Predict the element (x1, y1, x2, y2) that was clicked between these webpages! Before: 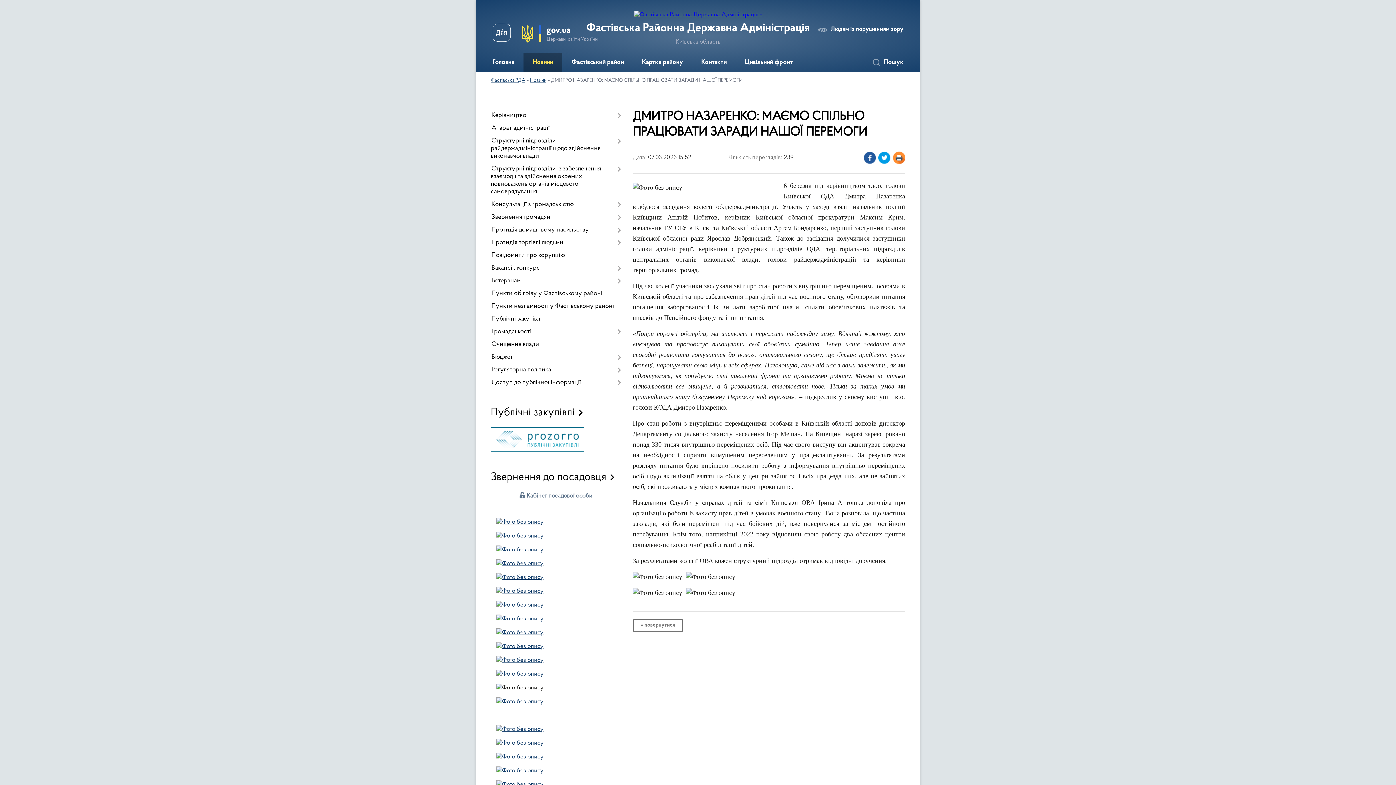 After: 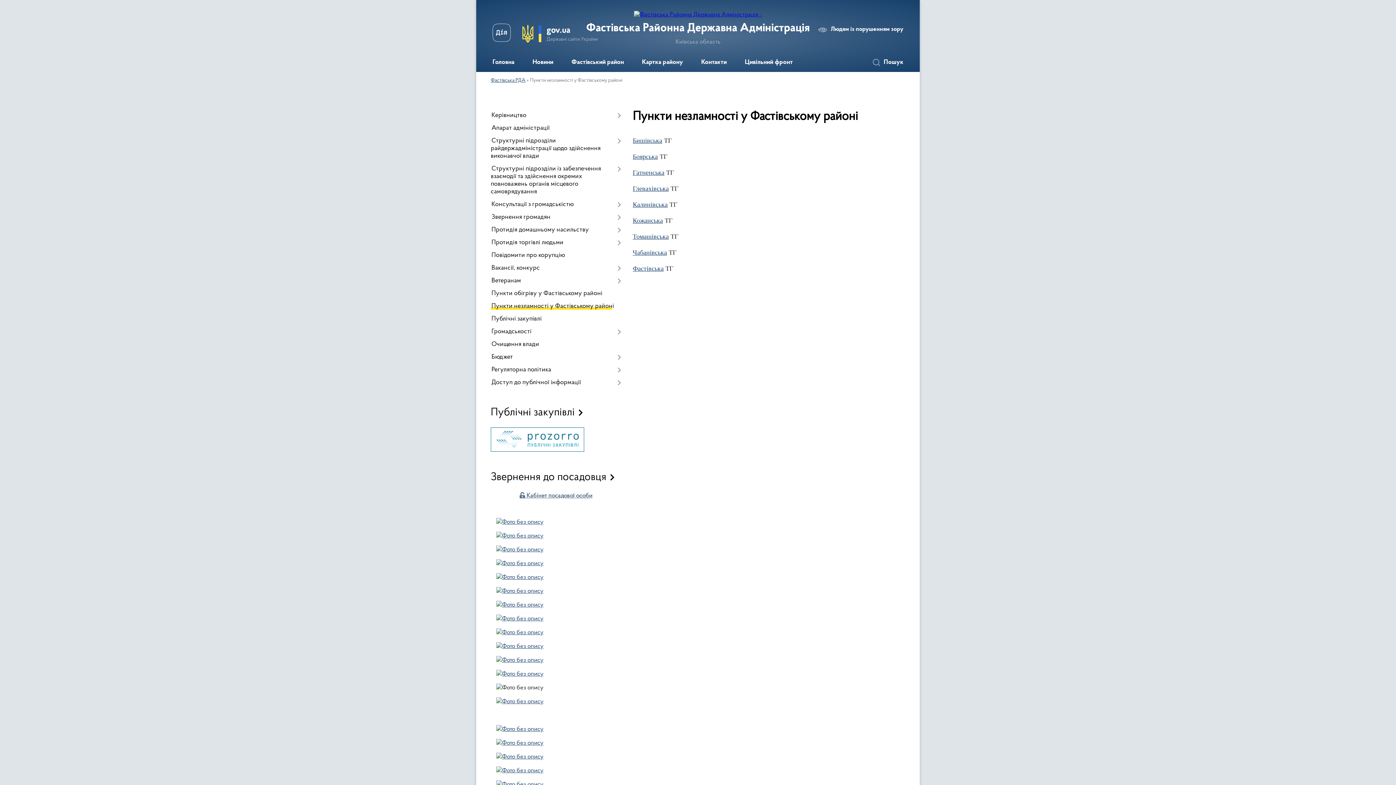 Action: label: Пункти незламності у Фастівському районі bbox: (490, 300, 621, 313)